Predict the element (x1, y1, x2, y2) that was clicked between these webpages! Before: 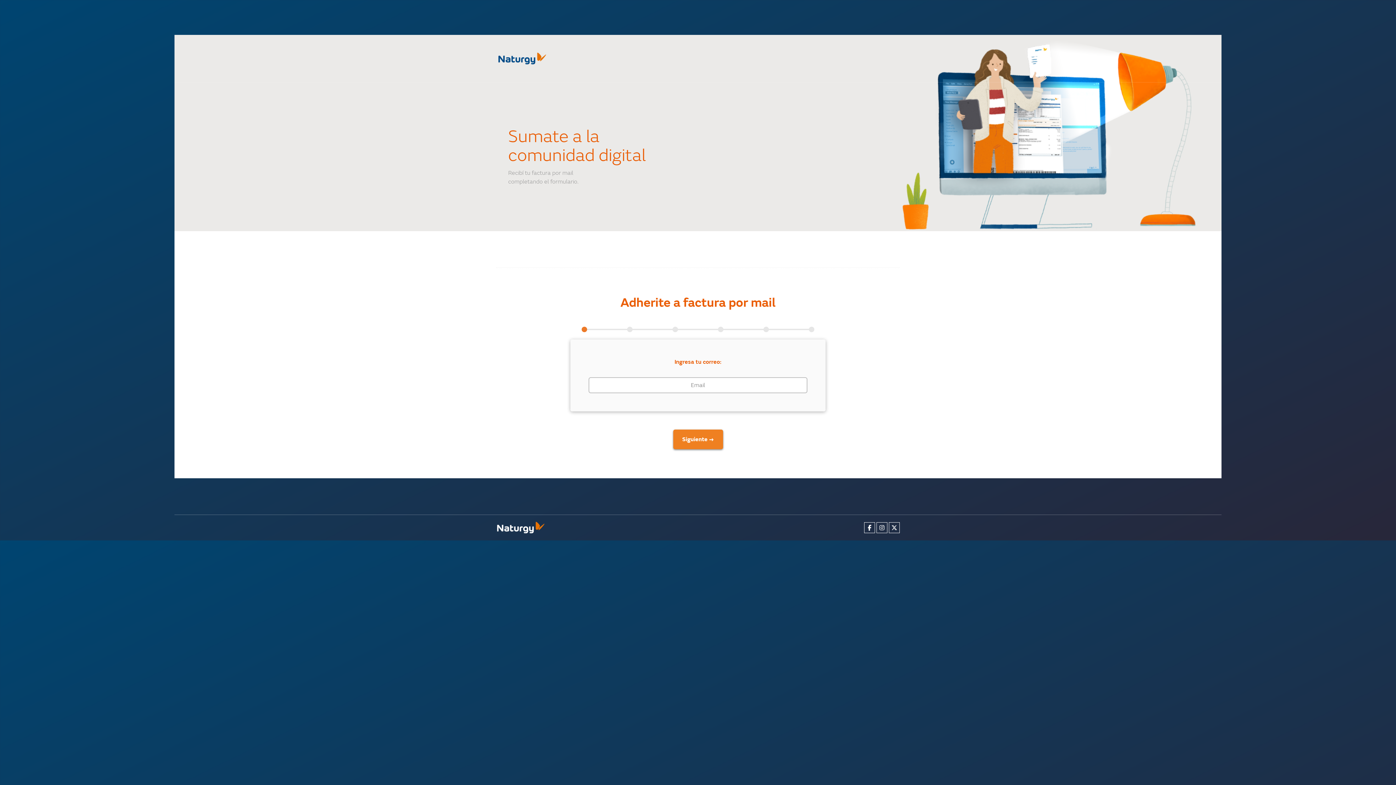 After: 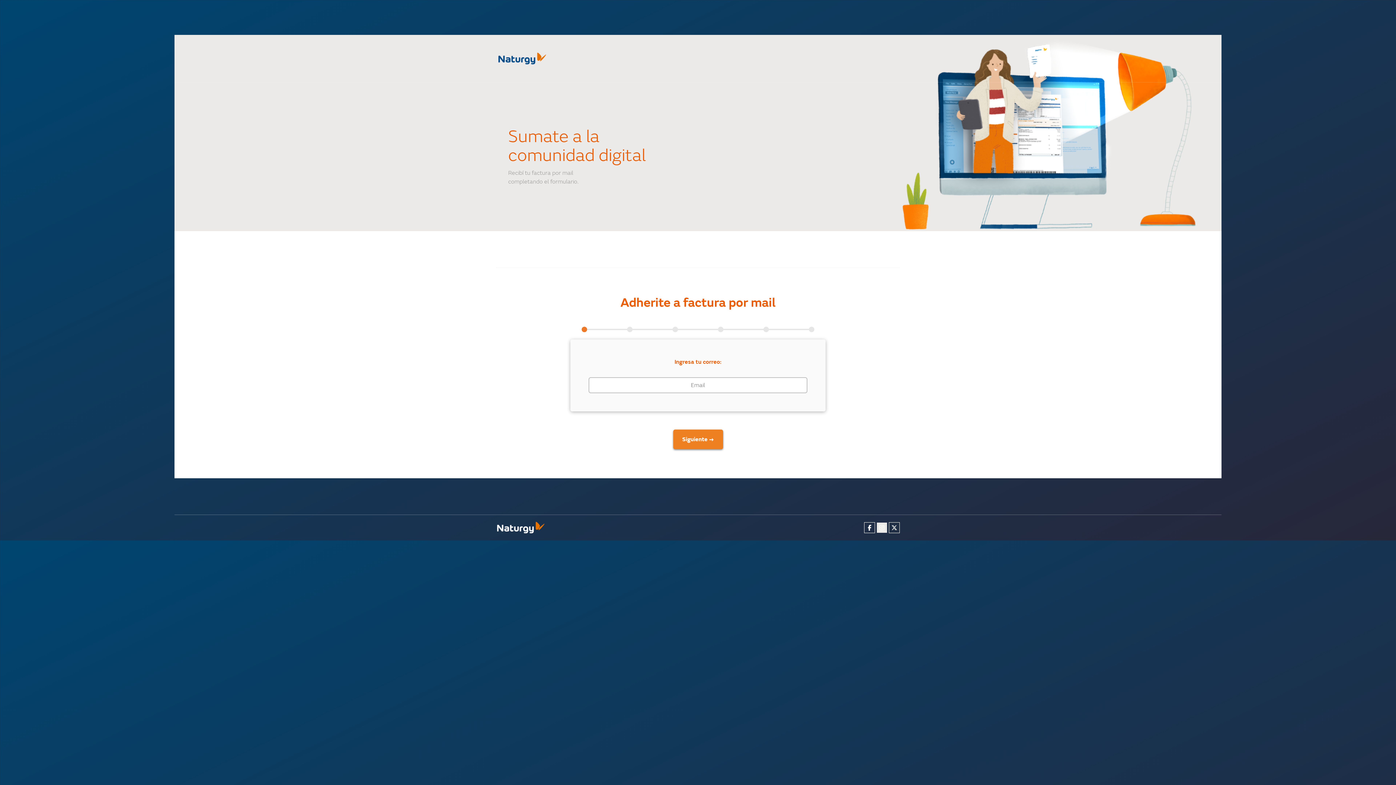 Action: bbox: (876, 522, 887, 533)